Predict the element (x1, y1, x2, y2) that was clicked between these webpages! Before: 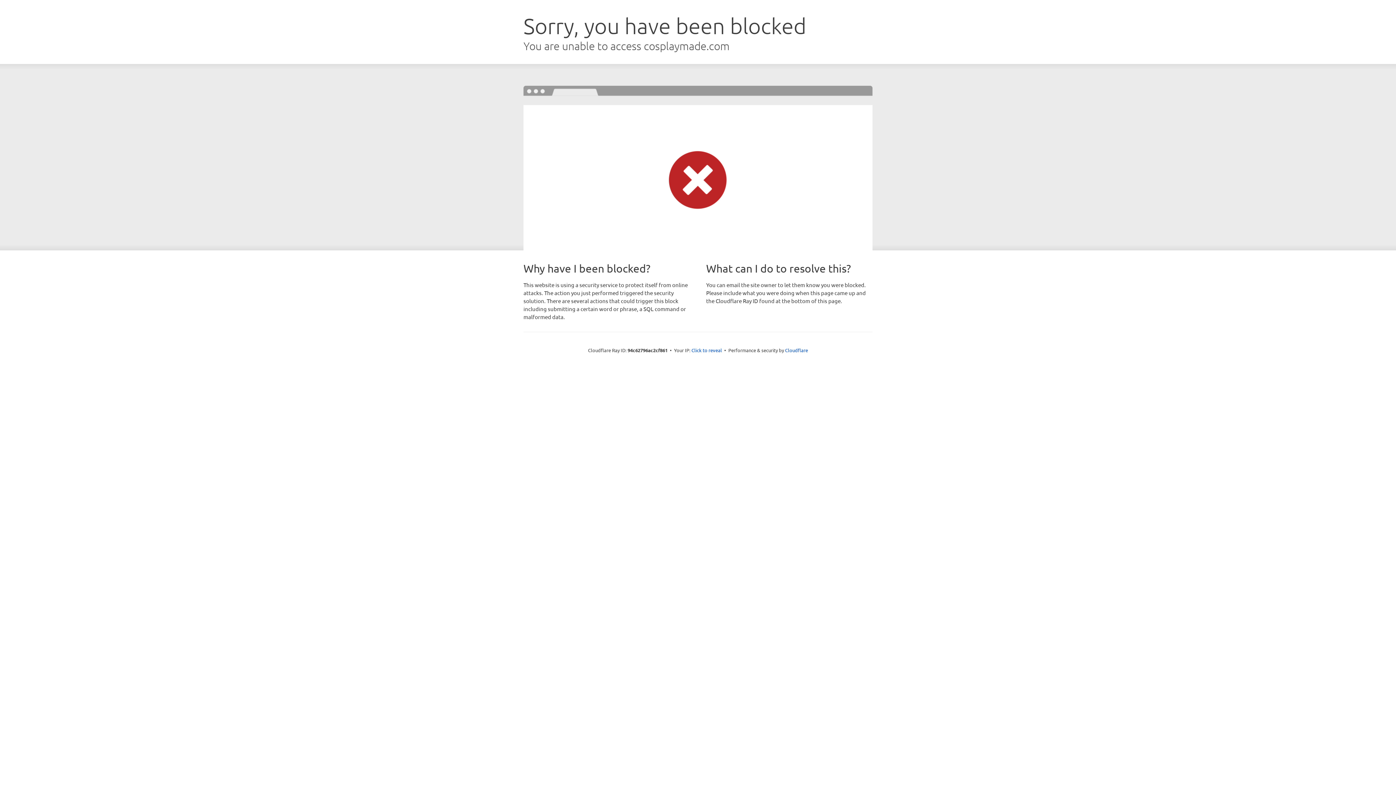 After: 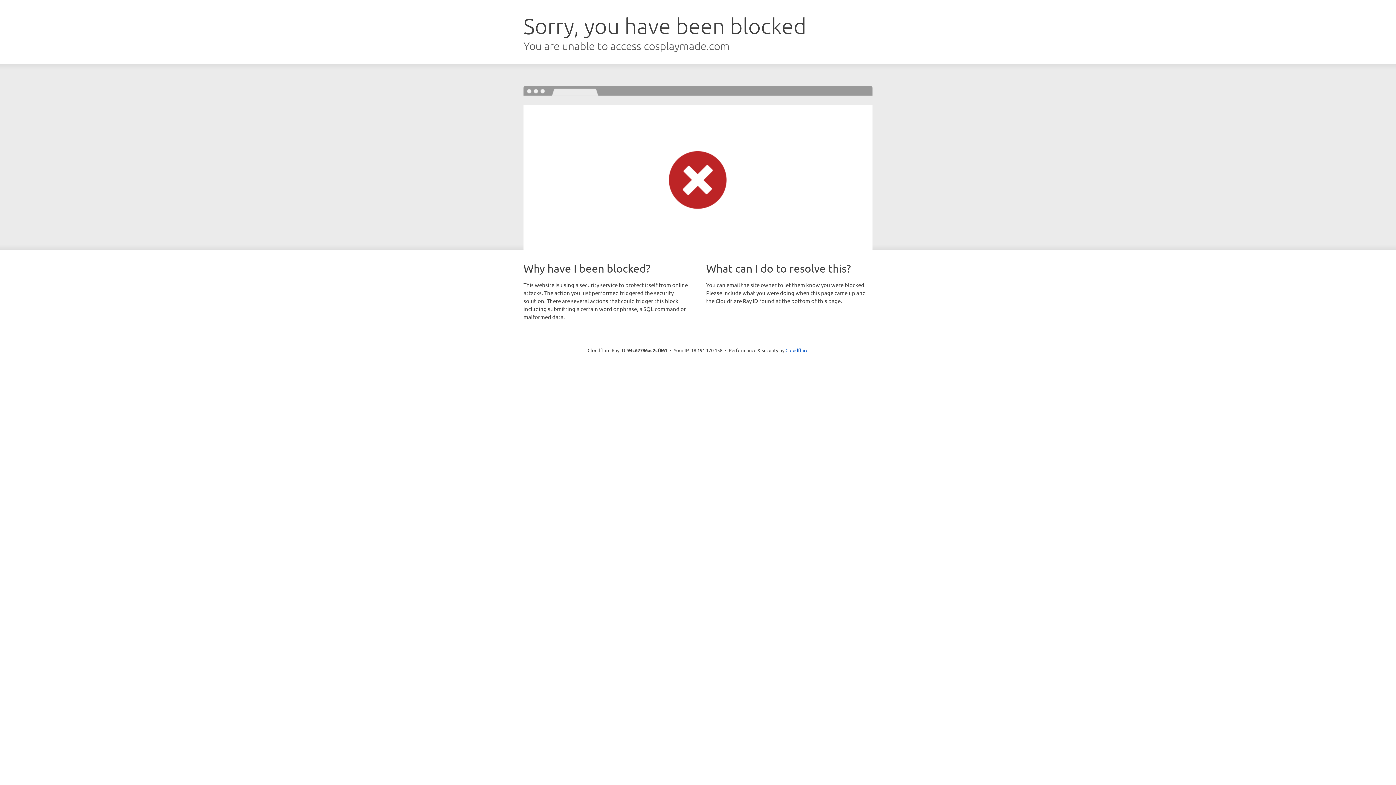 Action: bbox: (691, 346, 722, 353) label: Click to reveal